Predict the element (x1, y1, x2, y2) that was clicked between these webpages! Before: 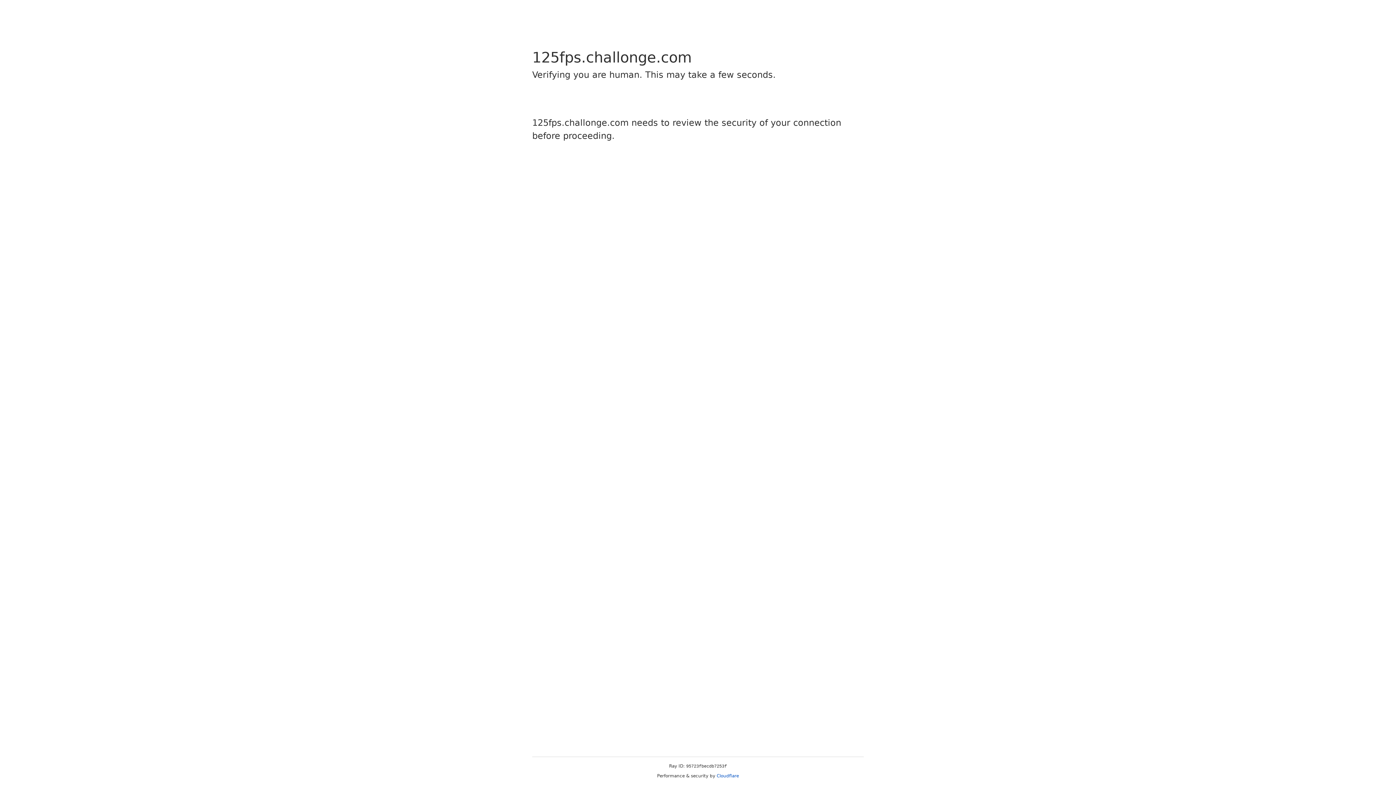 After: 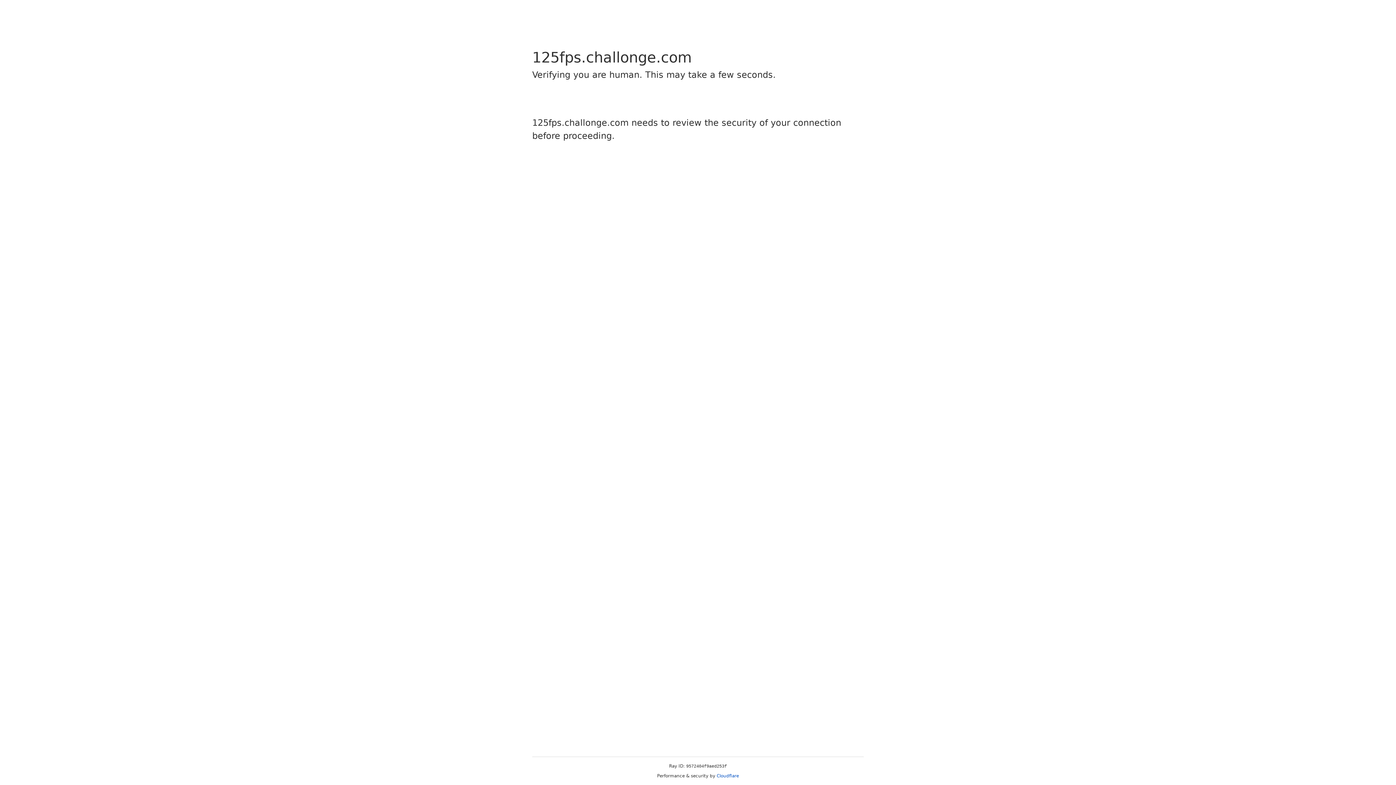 Action: label: Cloudflare bbox: (716, 773, 739, 778)